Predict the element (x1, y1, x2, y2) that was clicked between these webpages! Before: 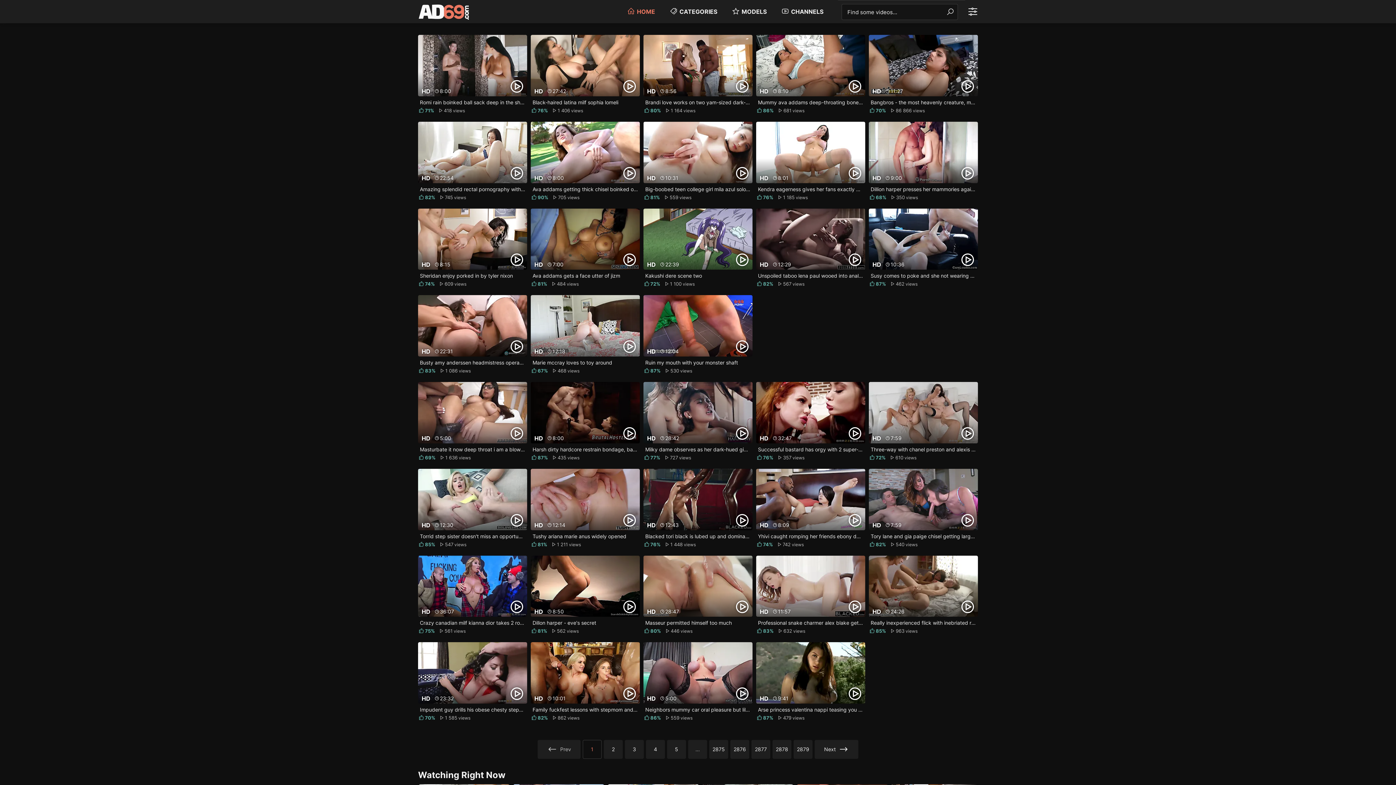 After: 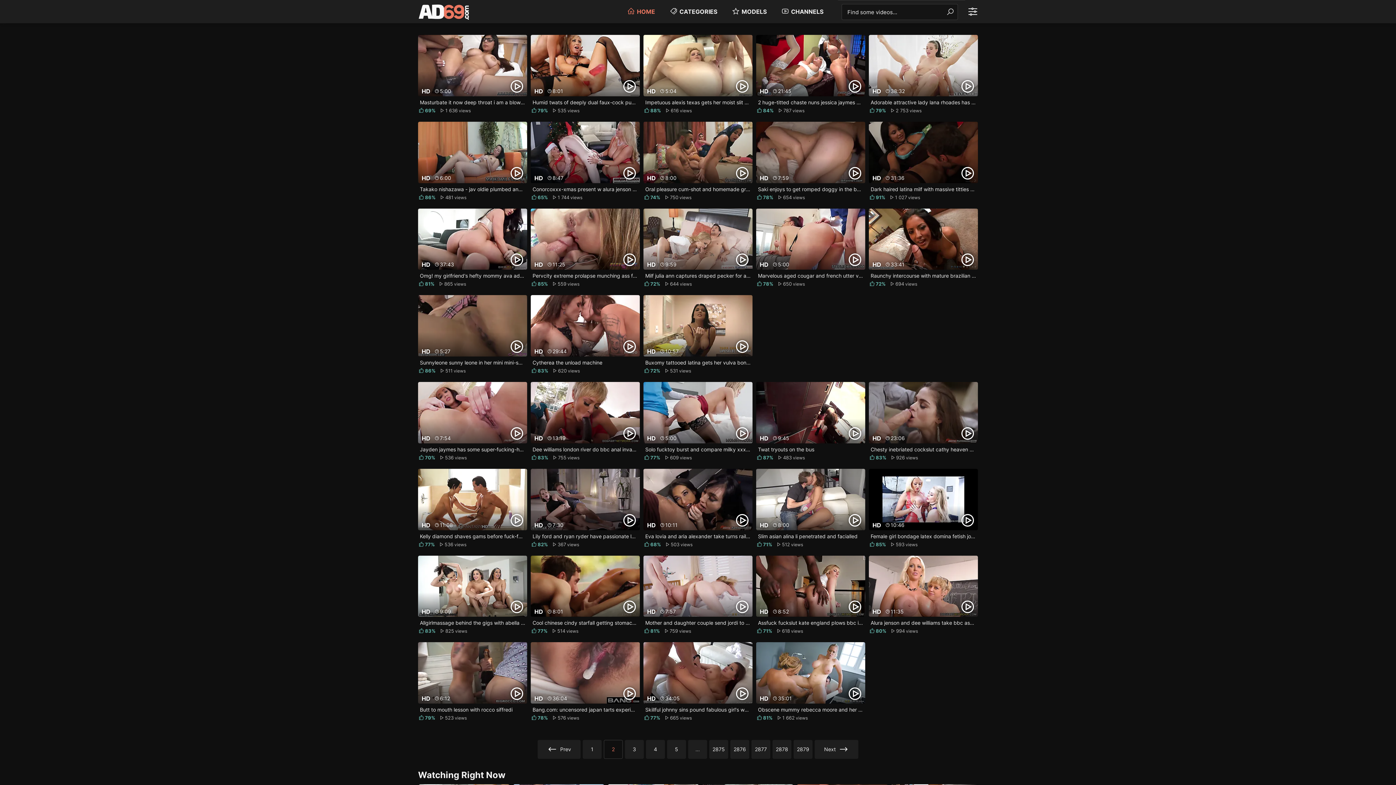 Action: bbox: (604, 740, 622, 759) label: 2